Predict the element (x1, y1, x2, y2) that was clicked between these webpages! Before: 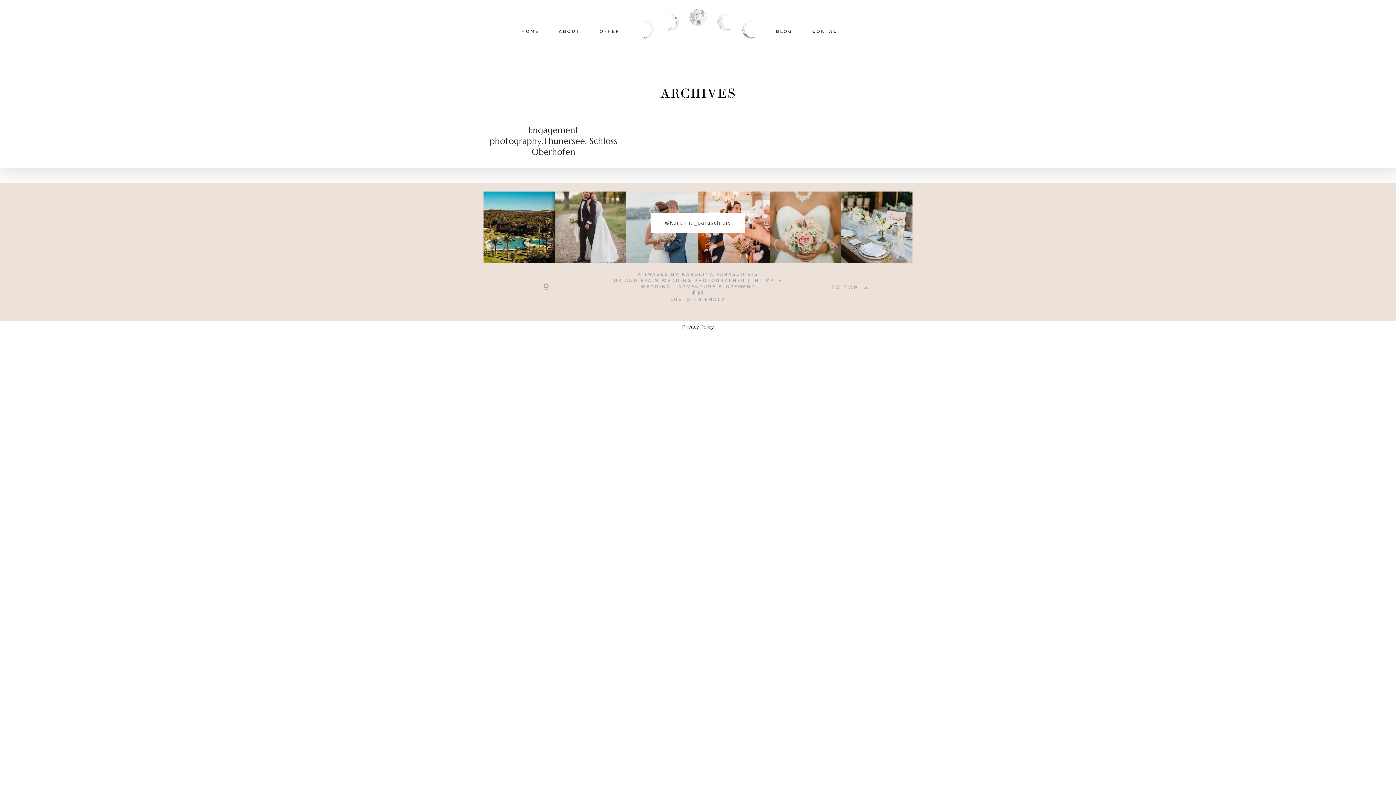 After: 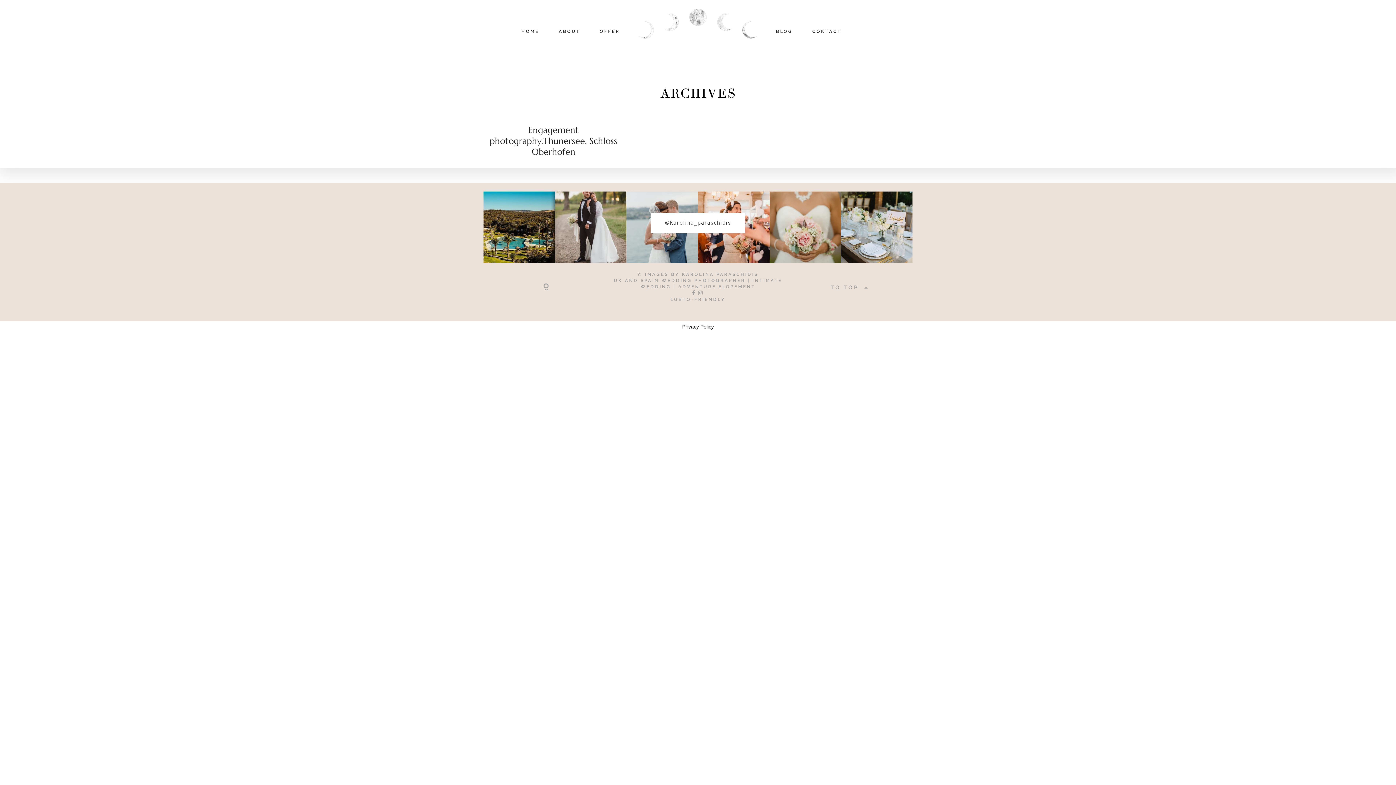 Action: label: Engagement photography,Thunersee, Schloss Oberhofen bbox: (481, 122, 625, 168)